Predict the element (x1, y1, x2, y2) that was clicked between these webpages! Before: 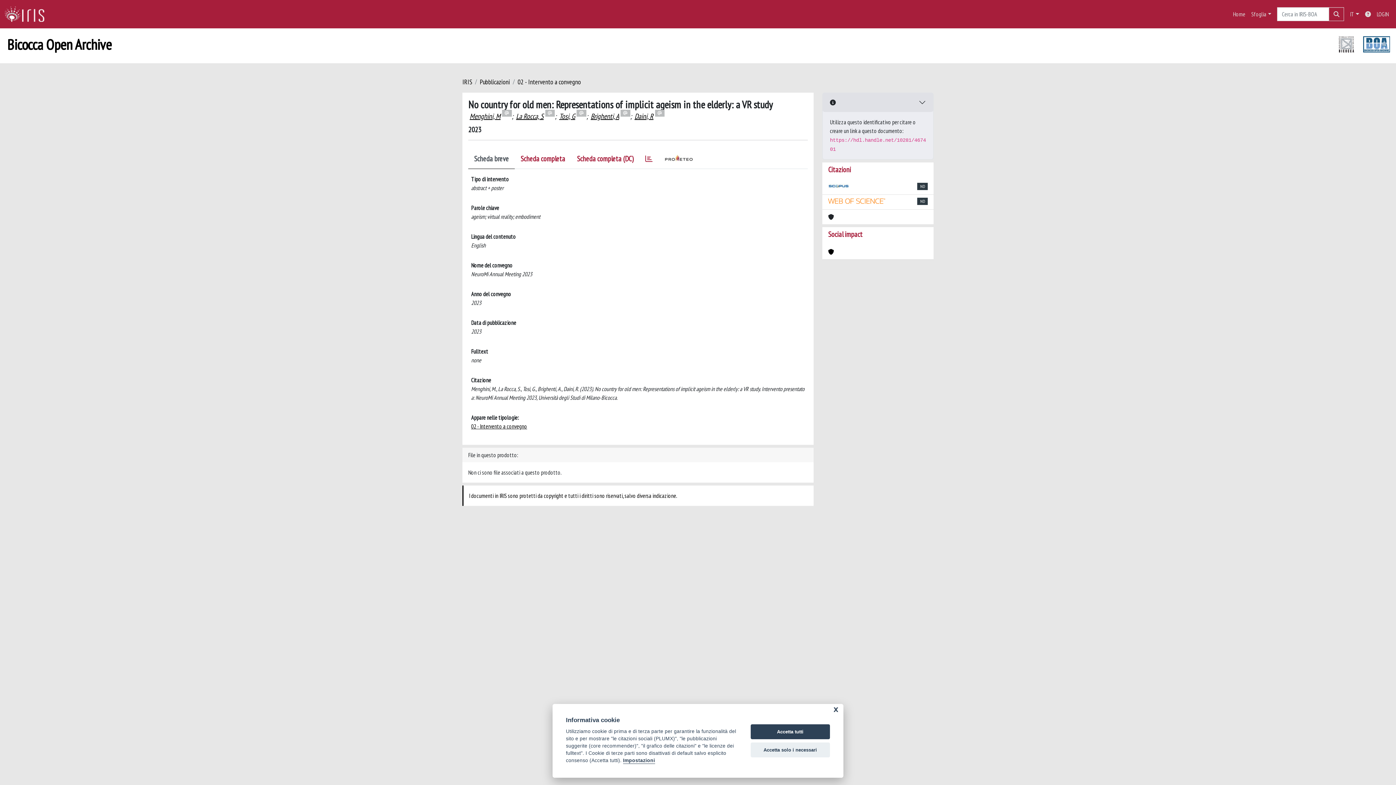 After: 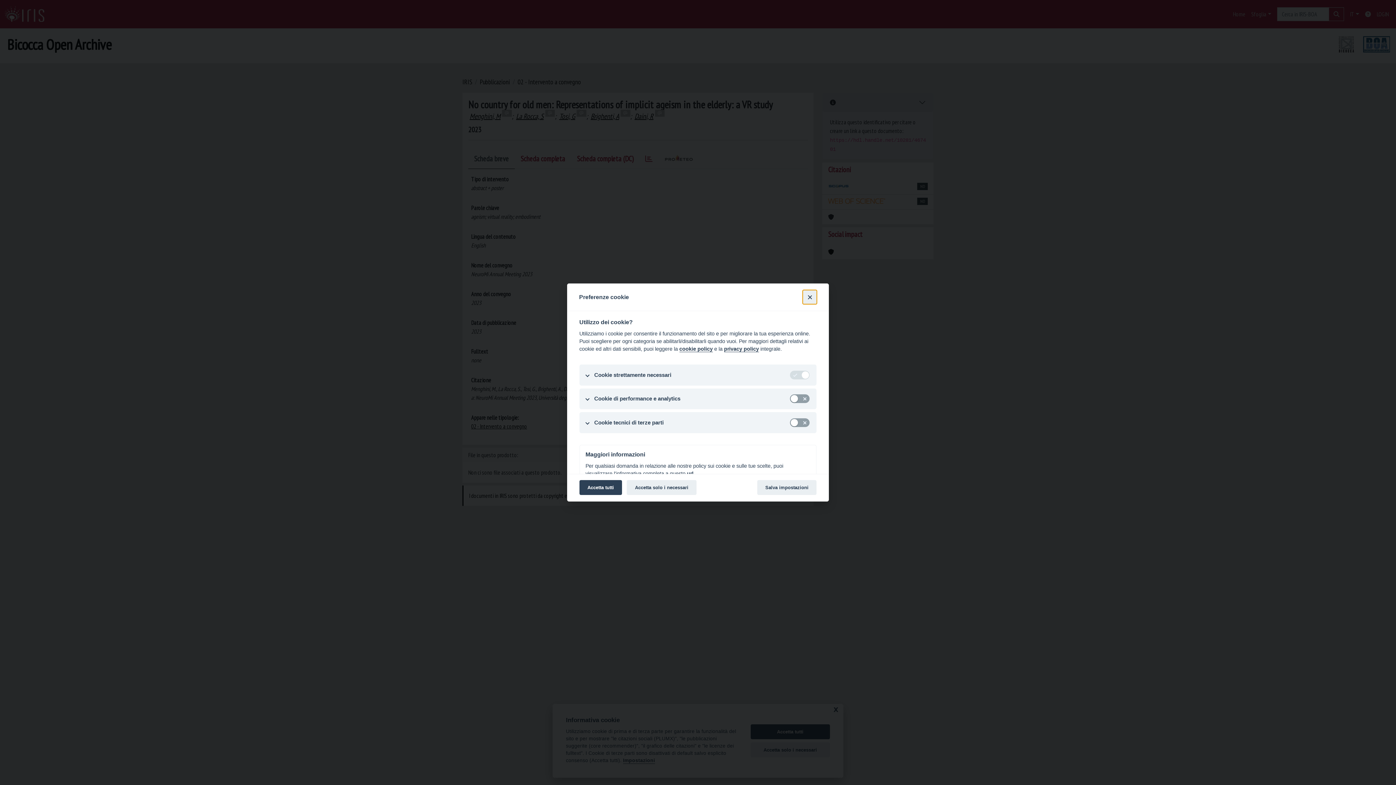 Action: bbox: (623, 758, 655, 764) label: Impostazioni